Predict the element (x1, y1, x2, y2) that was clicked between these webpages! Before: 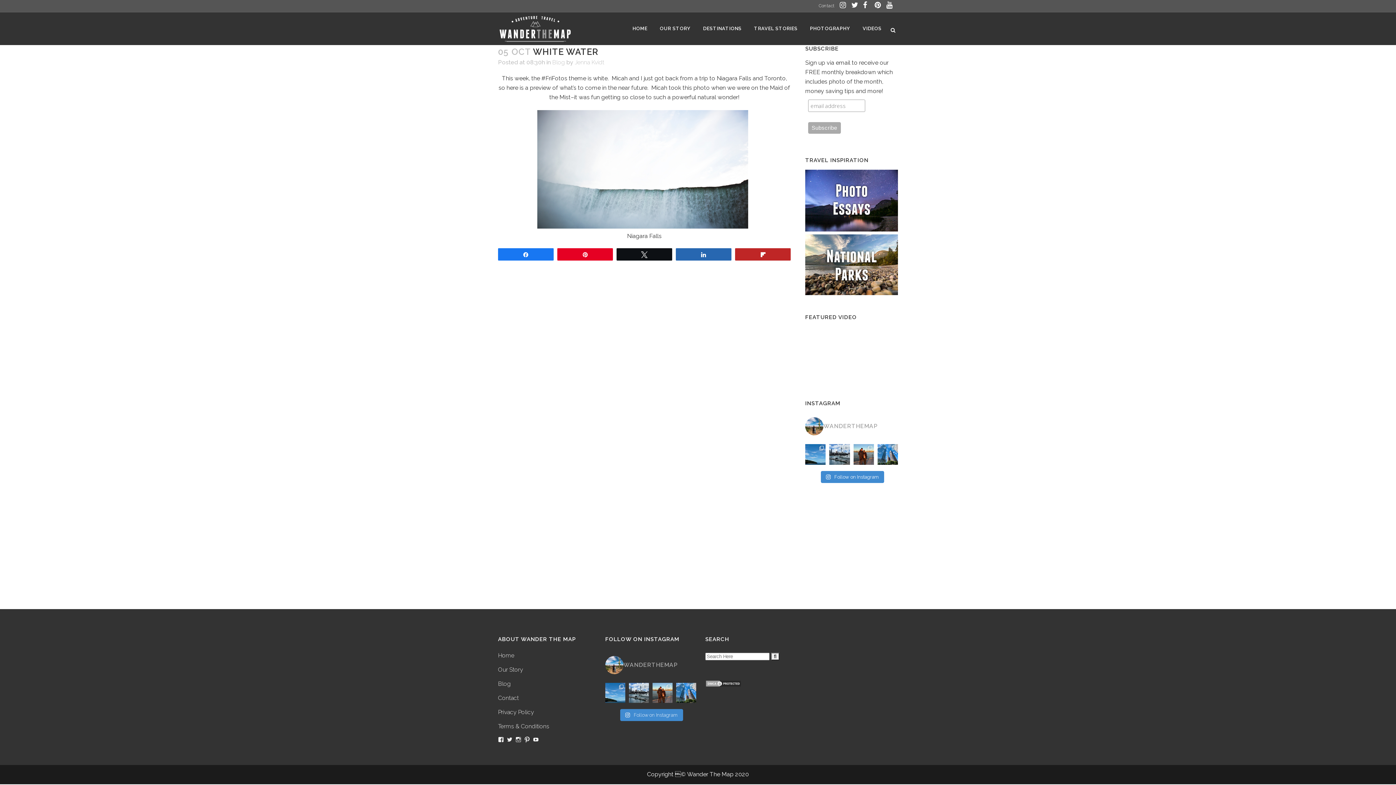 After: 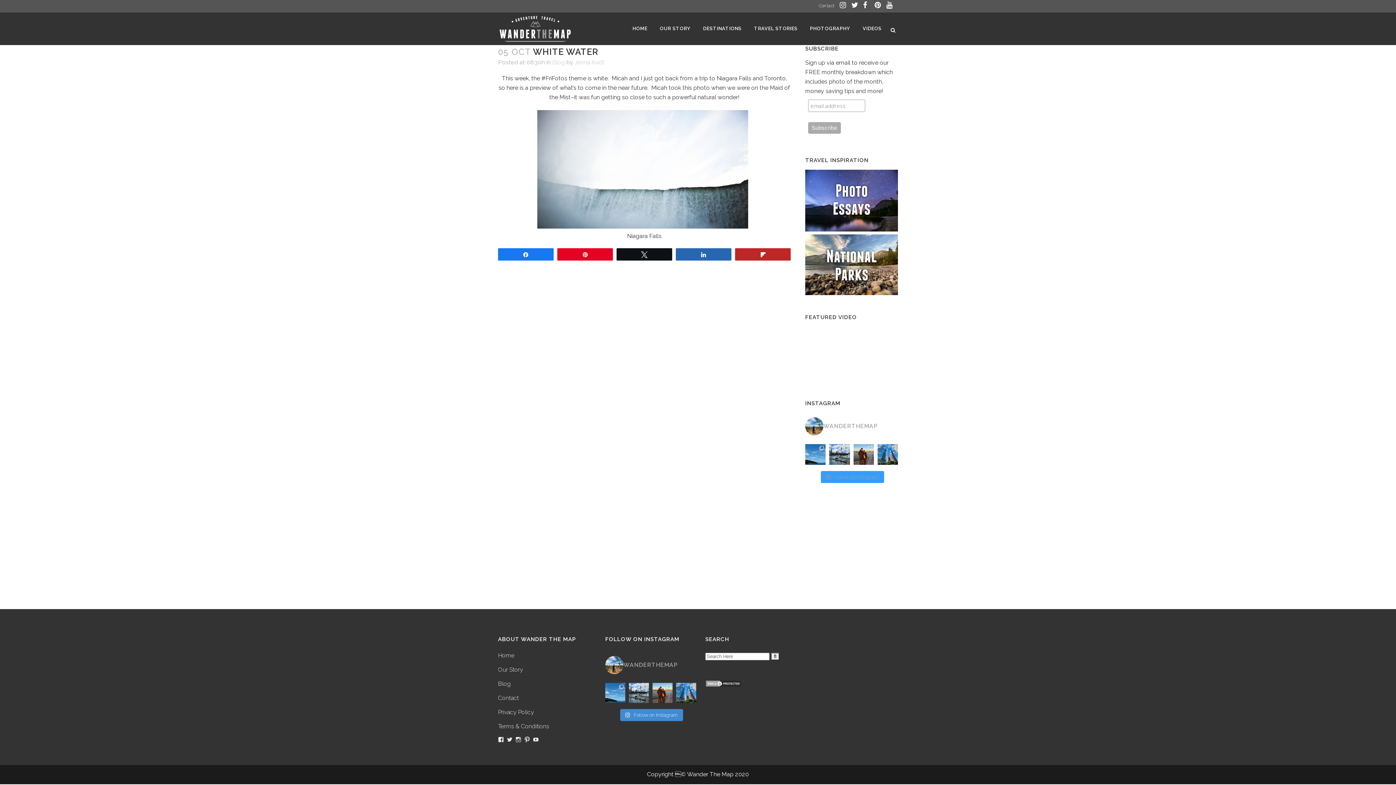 Action: label:  Follow on Instagram bbox: (821, 471, 884, 483)